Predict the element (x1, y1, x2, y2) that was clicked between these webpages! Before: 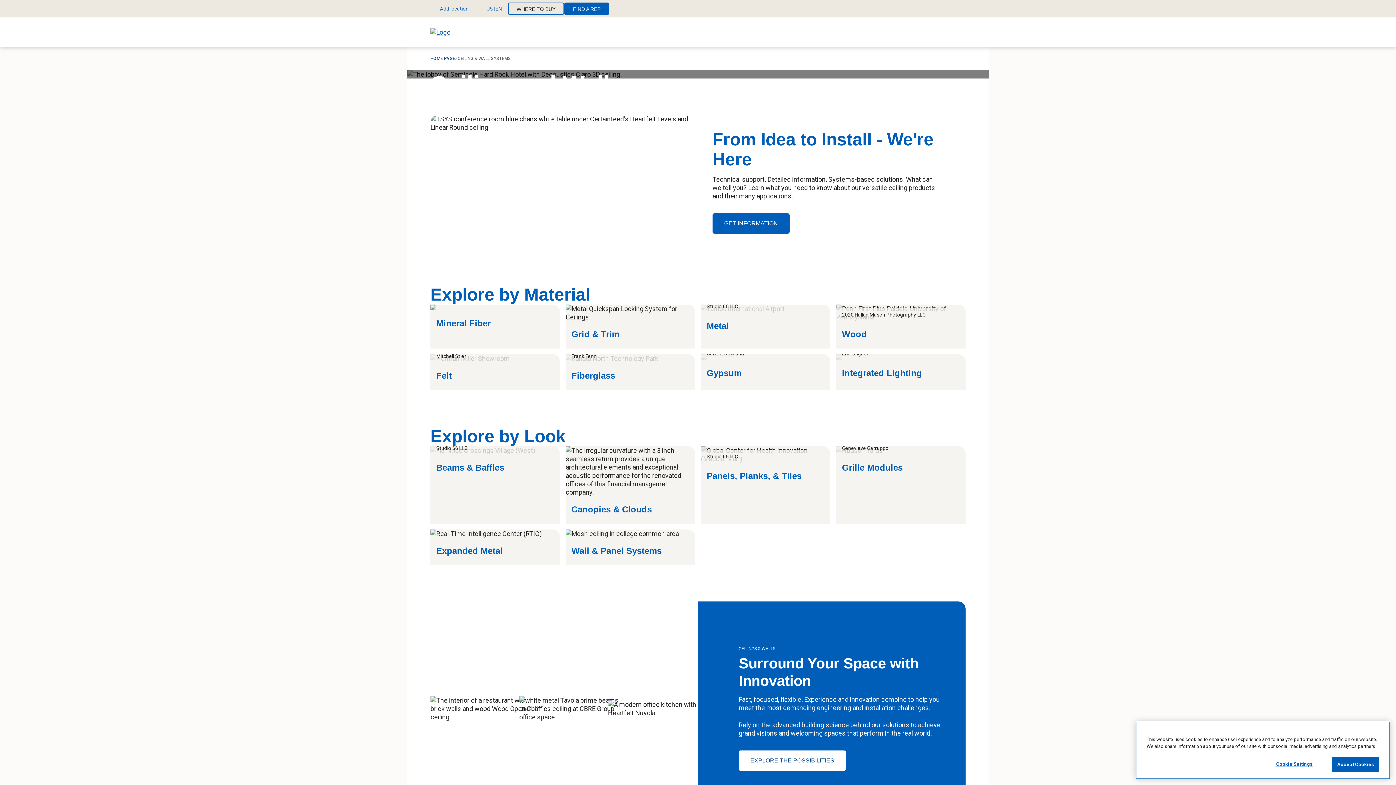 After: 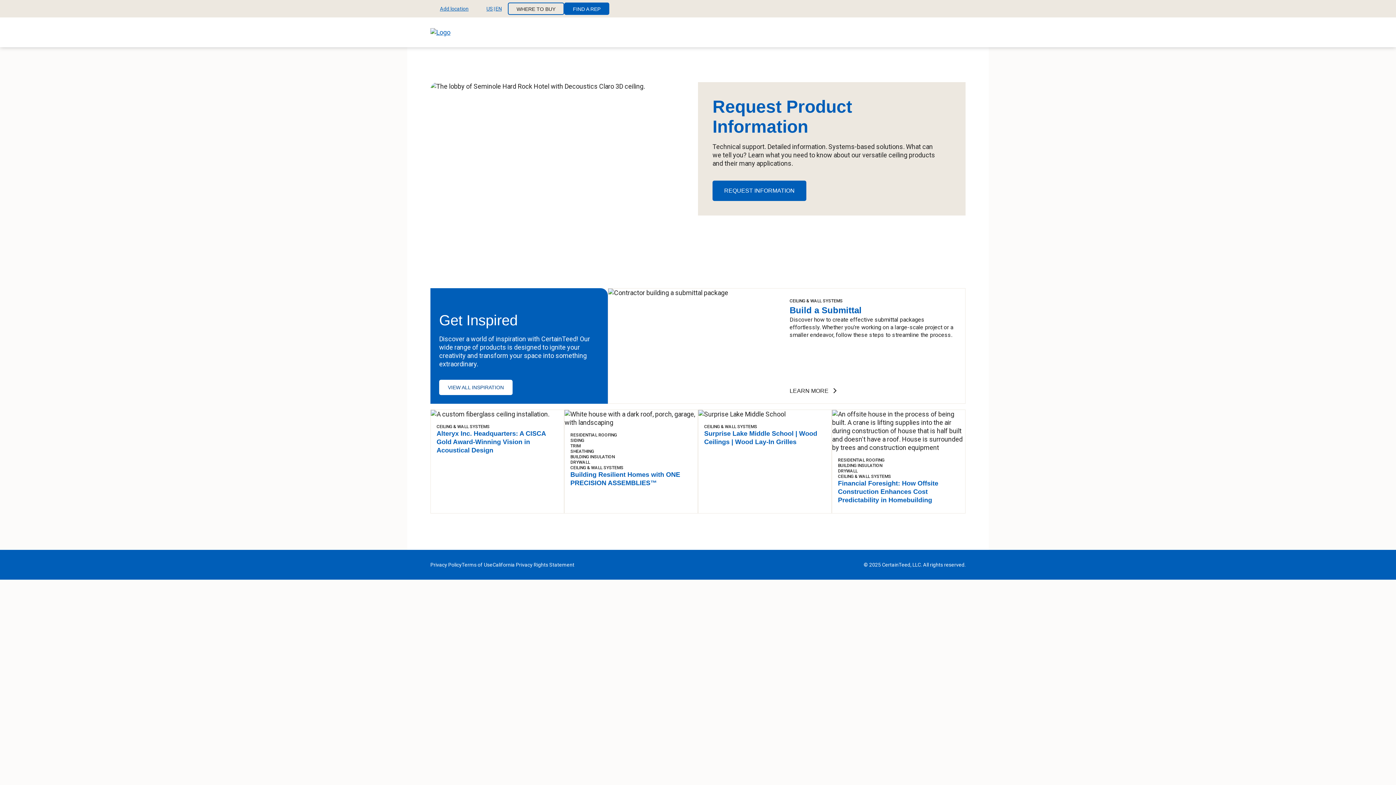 Action: bbox: (436, 462, 504, 472) label: Beams & Baffles